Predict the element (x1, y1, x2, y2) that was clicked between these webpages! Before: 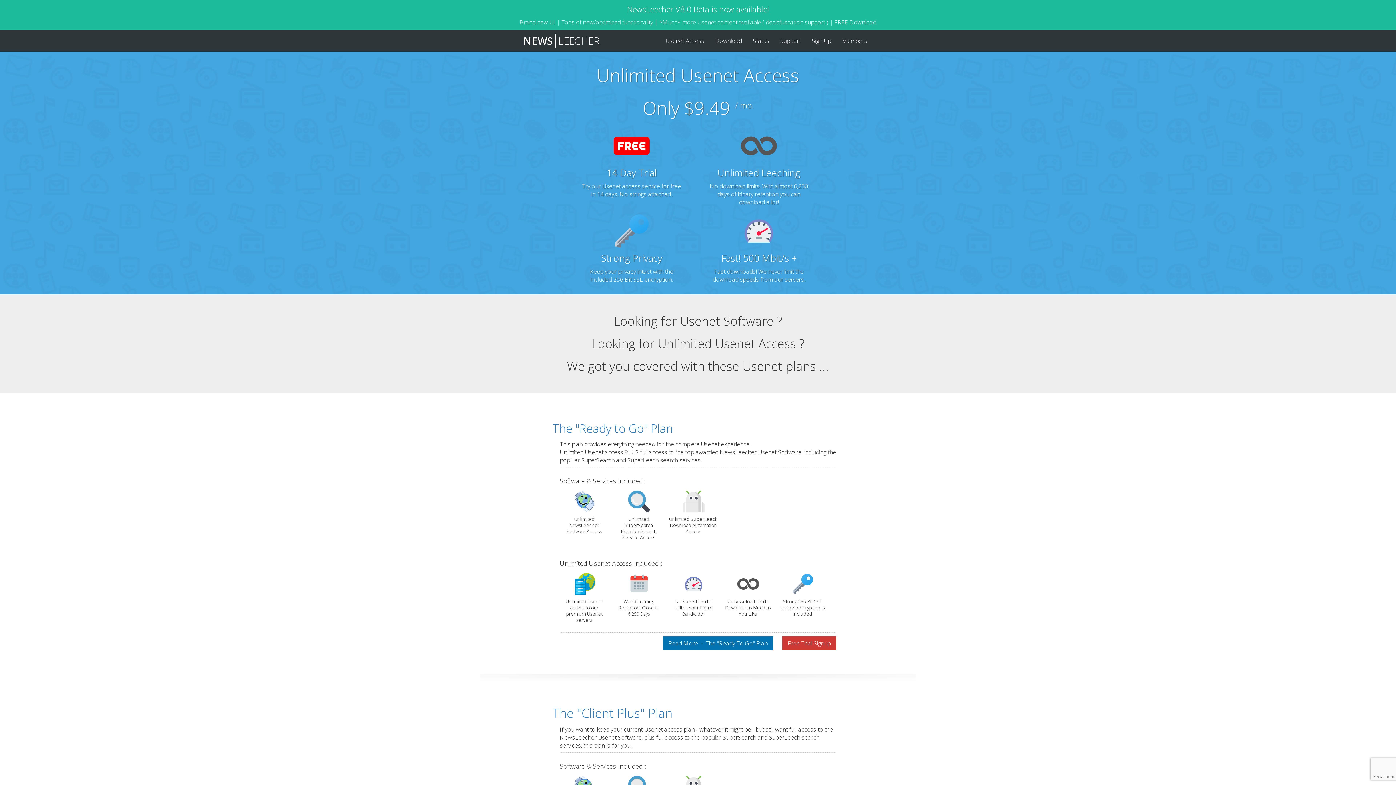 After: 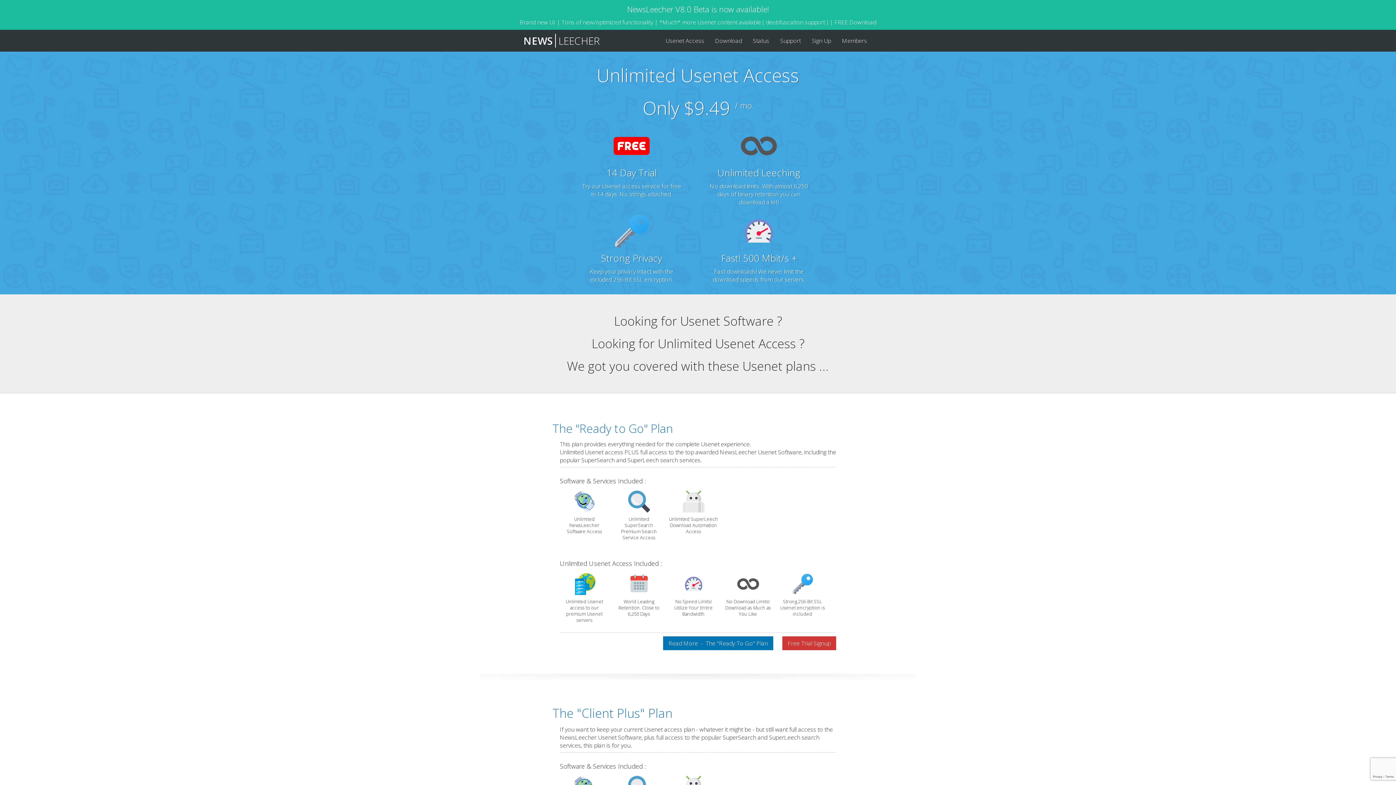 Action: bbox: (523, 33, 600, 47) label: NEWS  LEECHER